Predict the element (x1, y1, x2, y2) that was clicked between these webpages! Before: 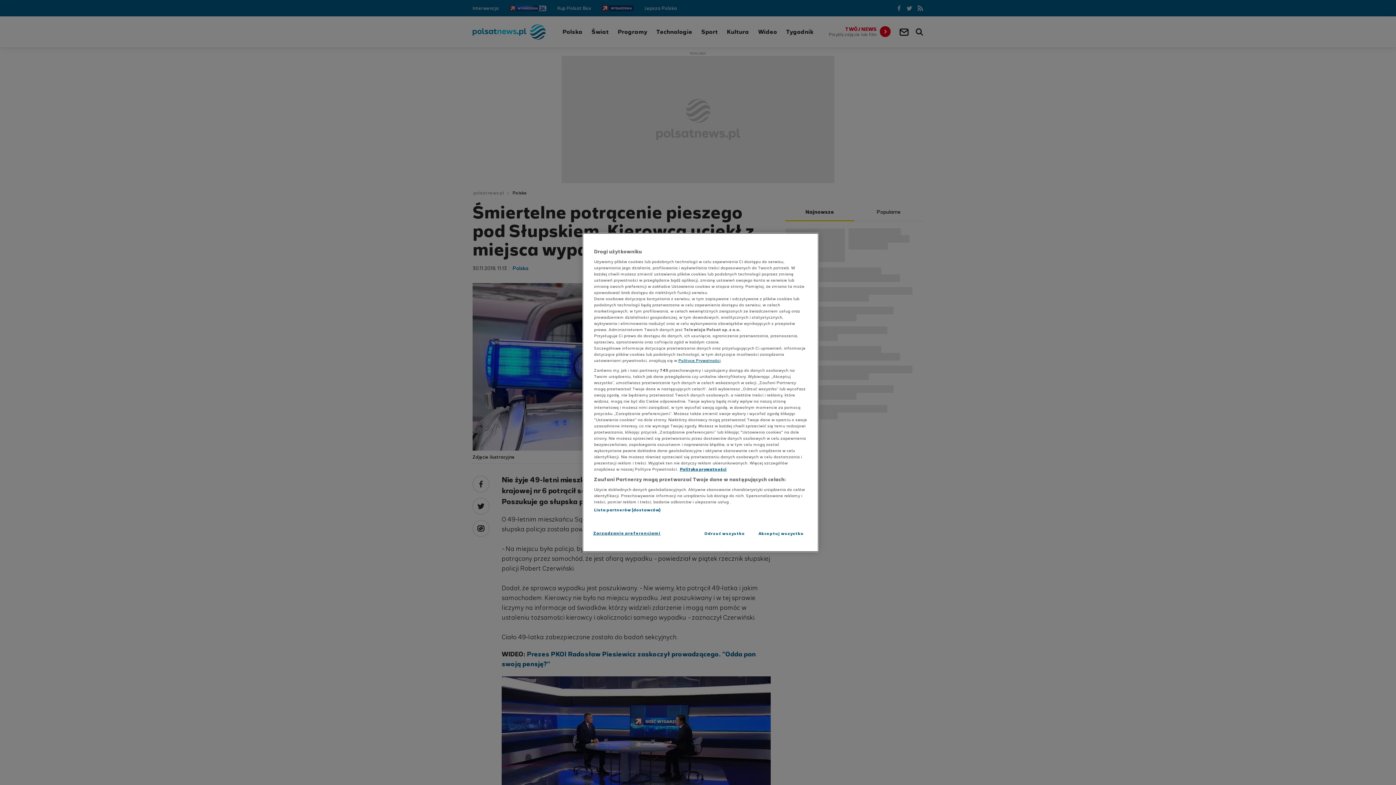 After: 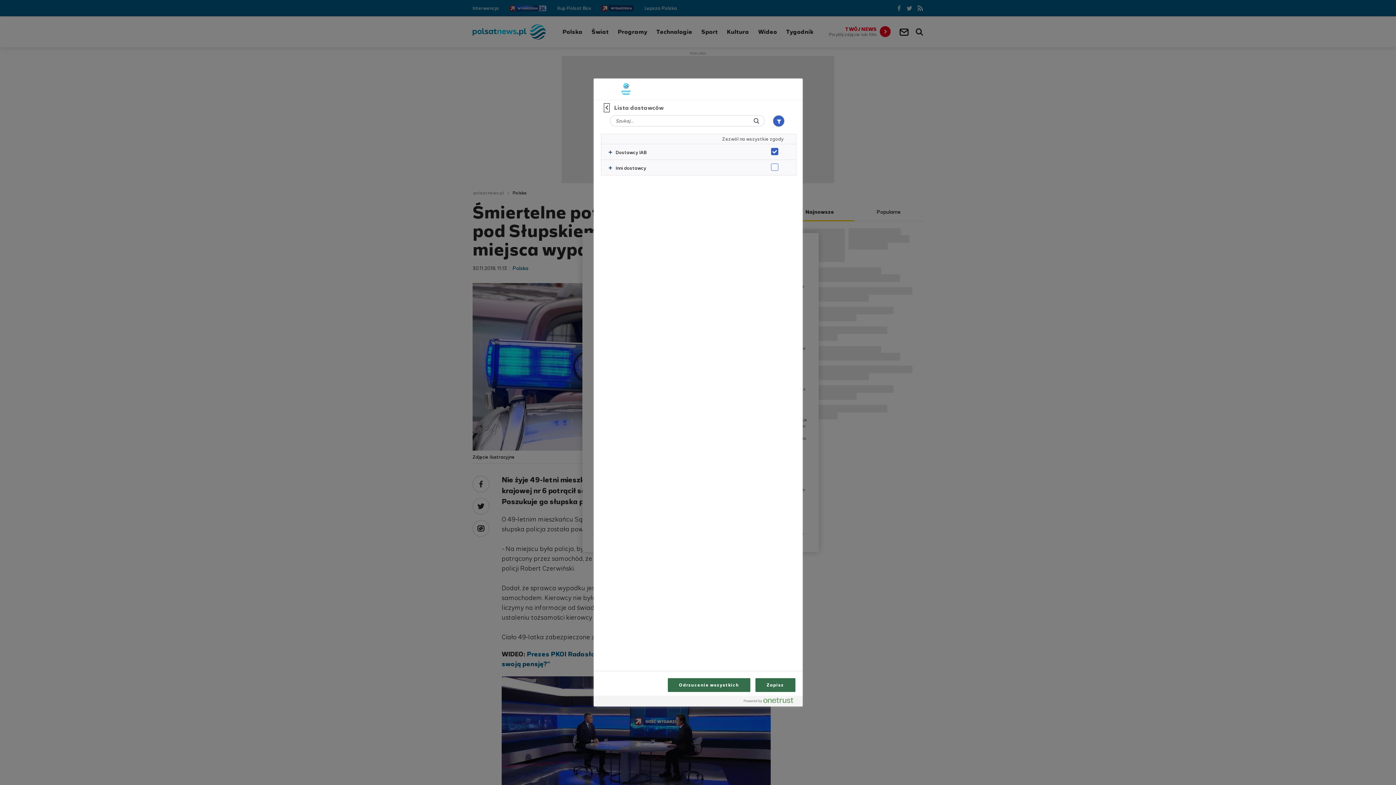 Action: label: Lista partnerów (dostawców) bbox: (594, 507, 660, 513)